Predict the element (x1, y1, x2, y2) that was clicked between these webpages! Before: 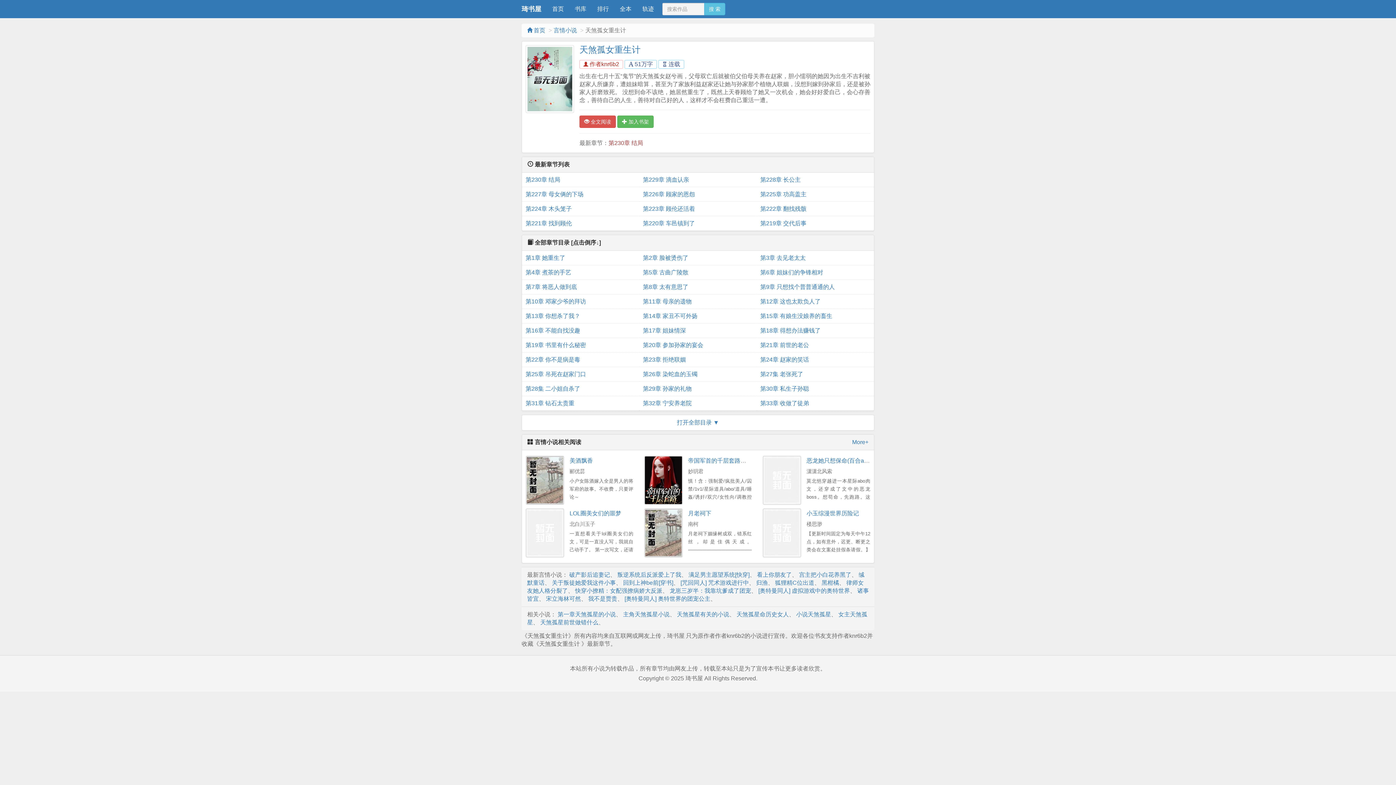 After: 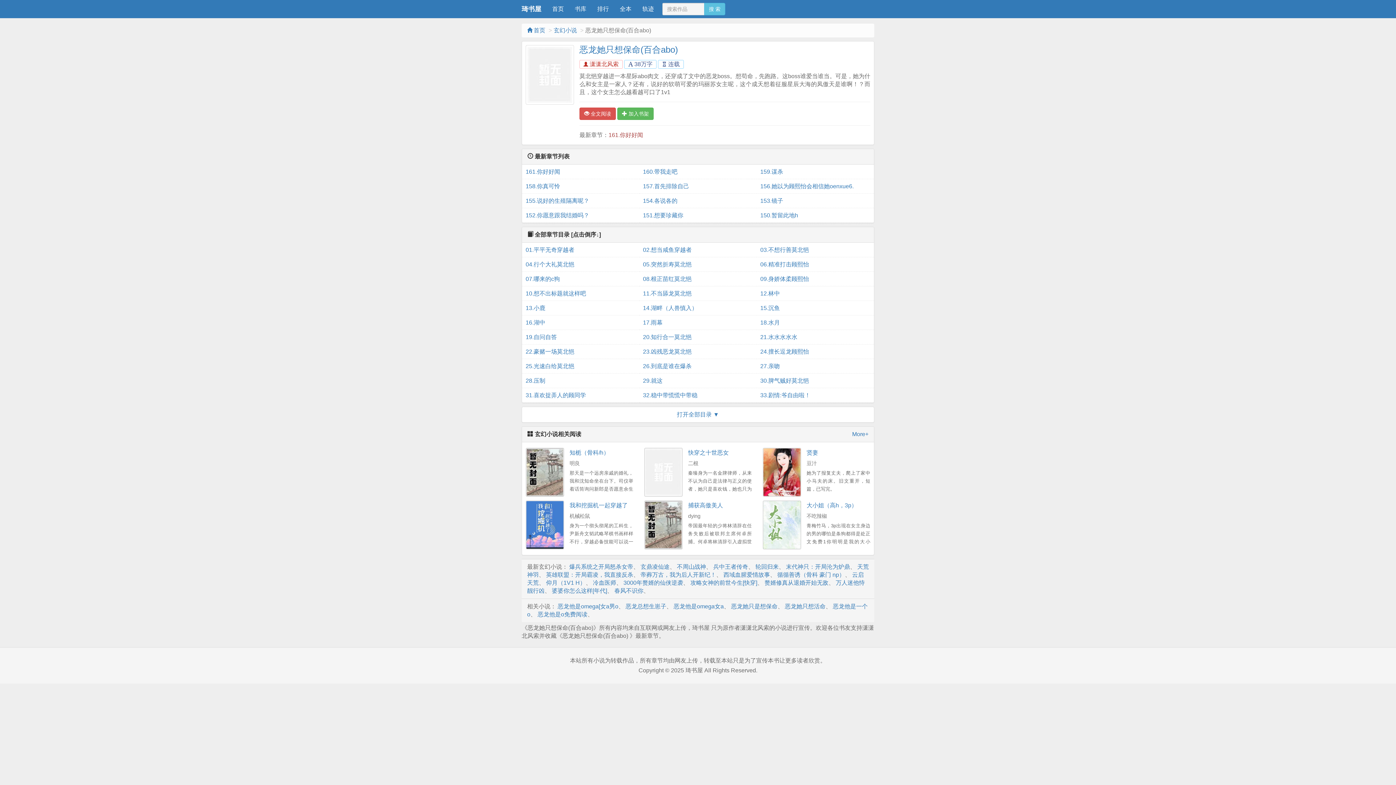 Action: label: 恶龙她只想保命(百合abo) bbox: (806, 457, 872, 464)